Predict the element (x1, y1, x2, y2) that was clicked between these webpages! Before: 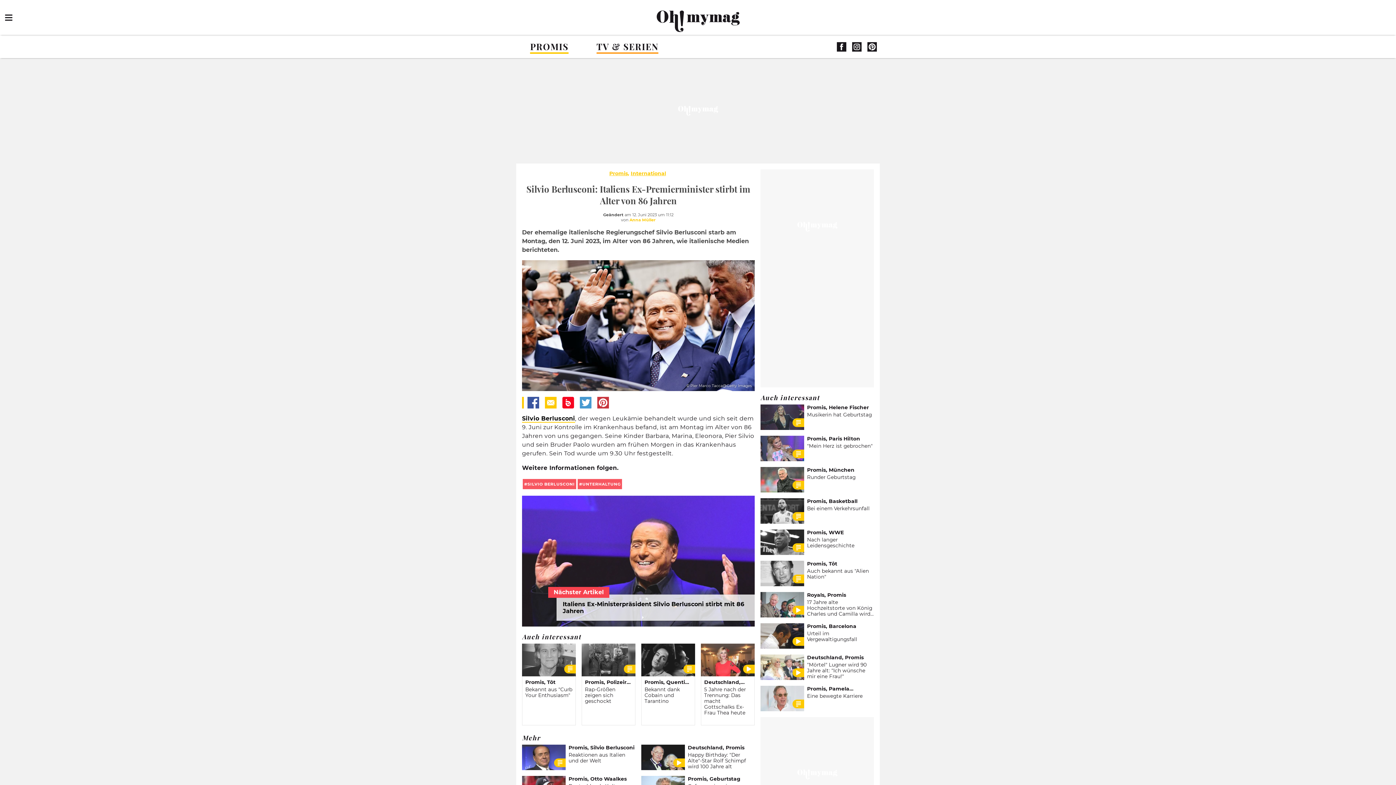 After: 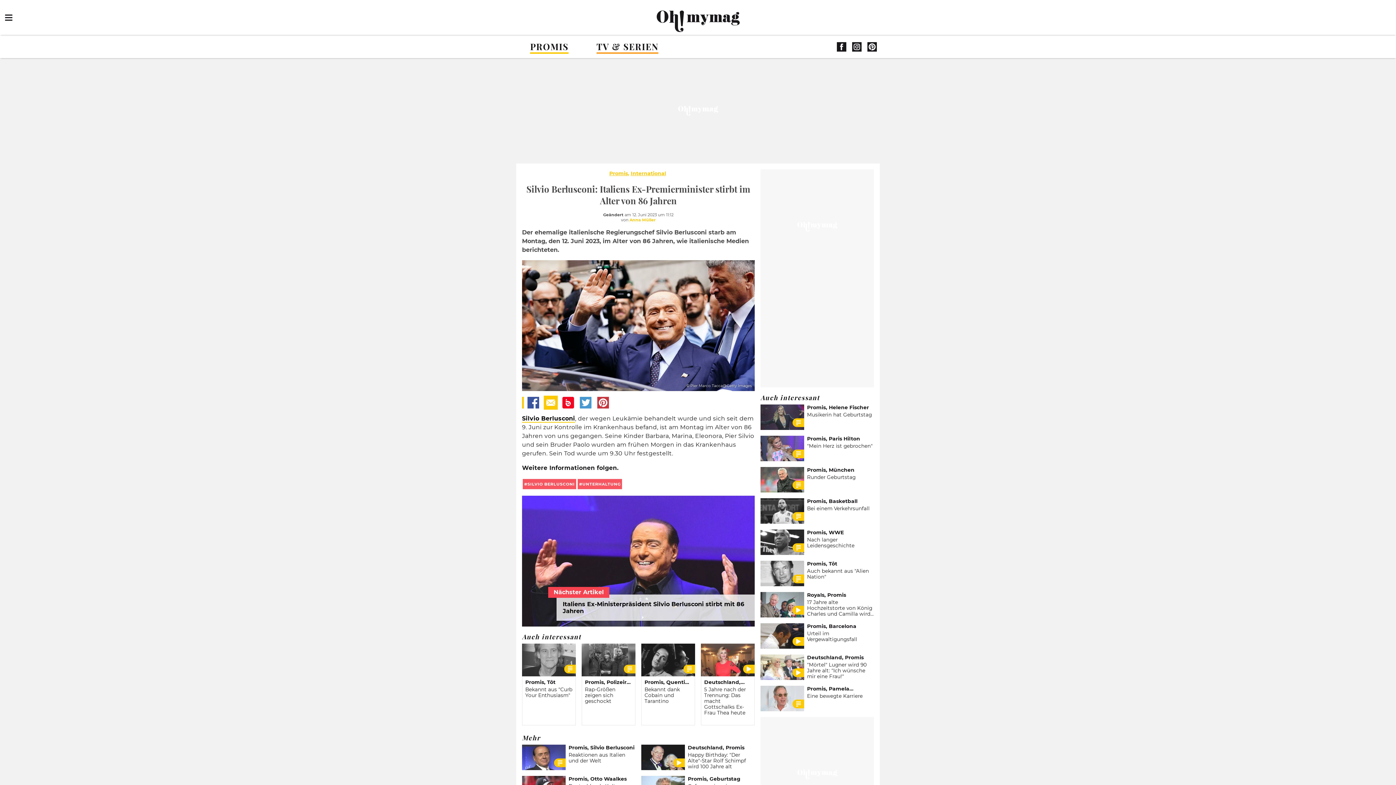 Action: bbox: (545, 397, 556, 408)